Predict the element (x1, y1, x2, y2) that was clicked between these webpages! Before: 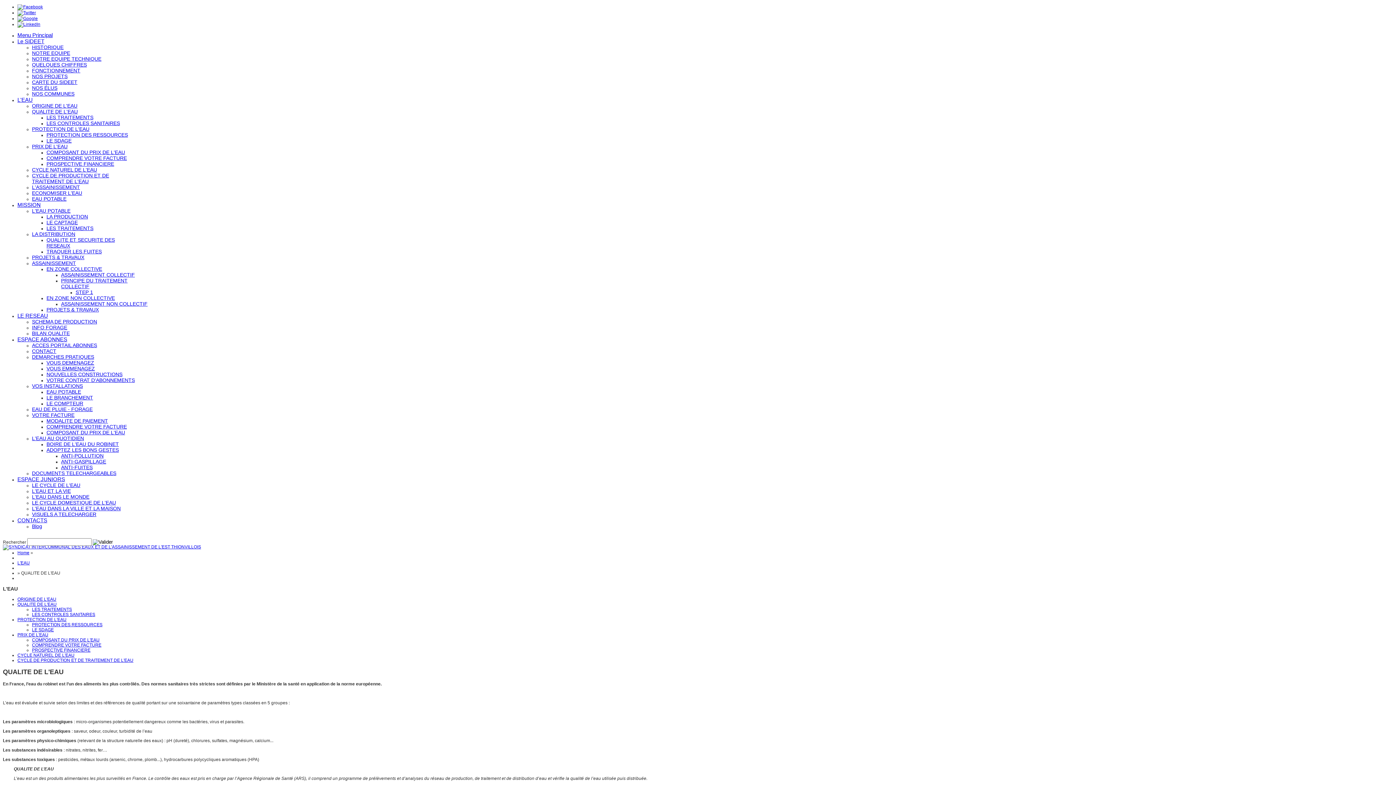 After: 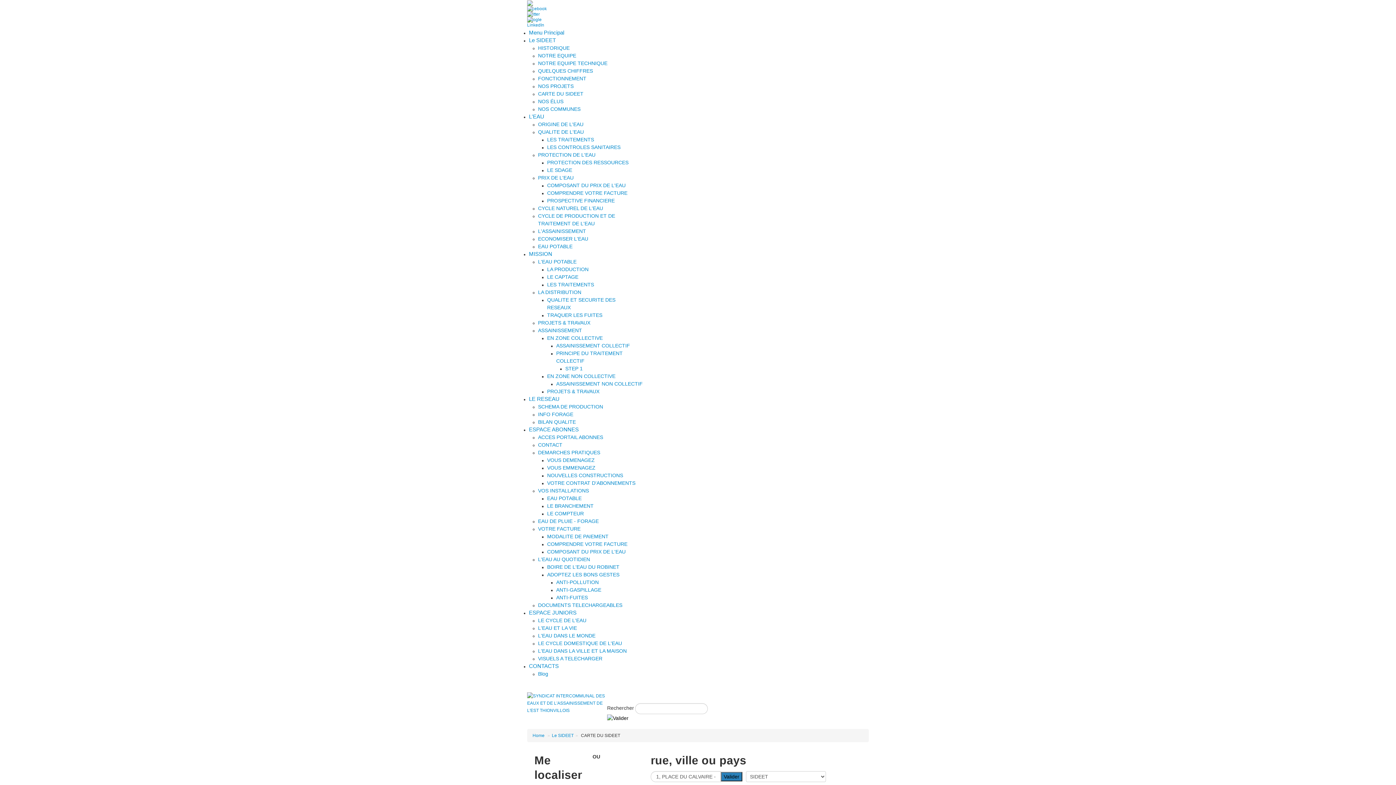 Action: bbox: (32, 79, 77, 85) label: CARTE DU SIDEET